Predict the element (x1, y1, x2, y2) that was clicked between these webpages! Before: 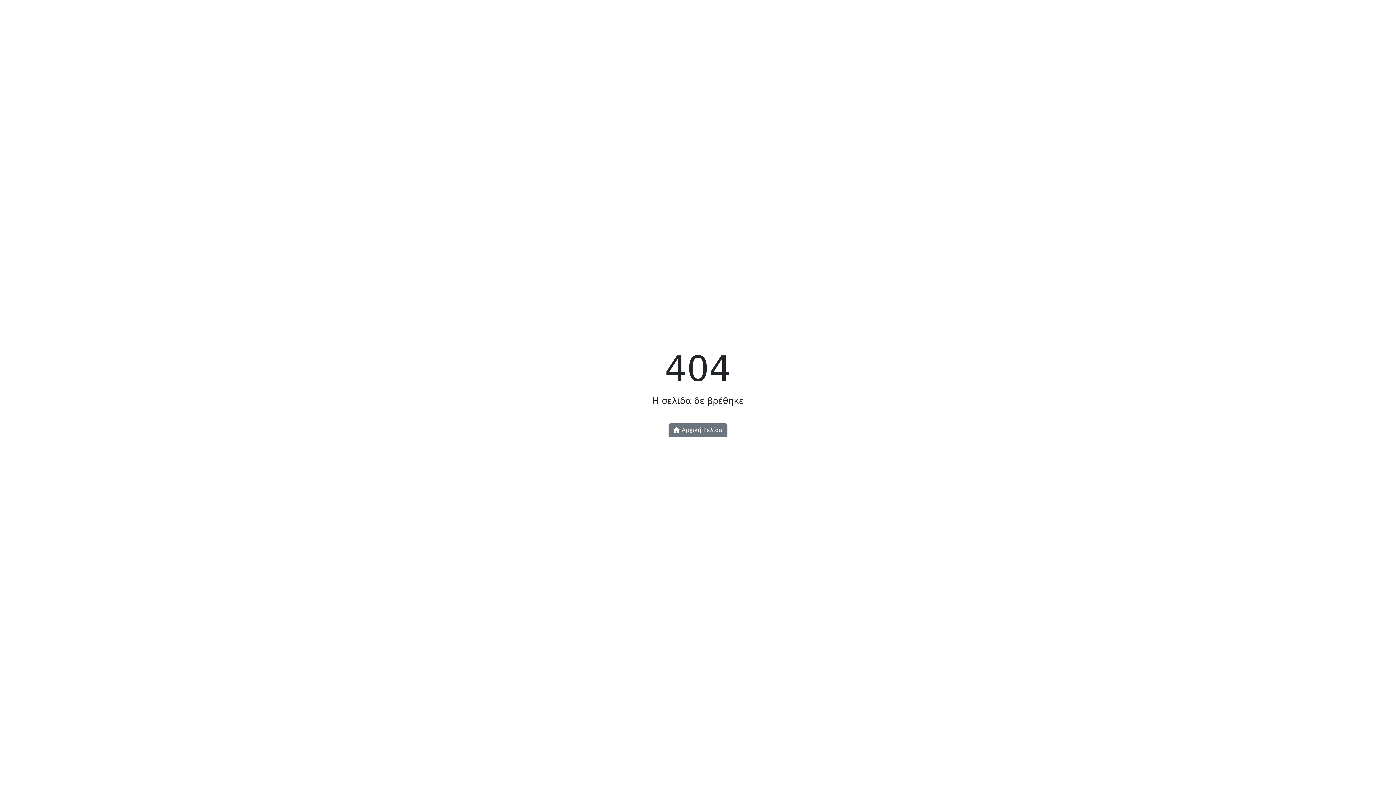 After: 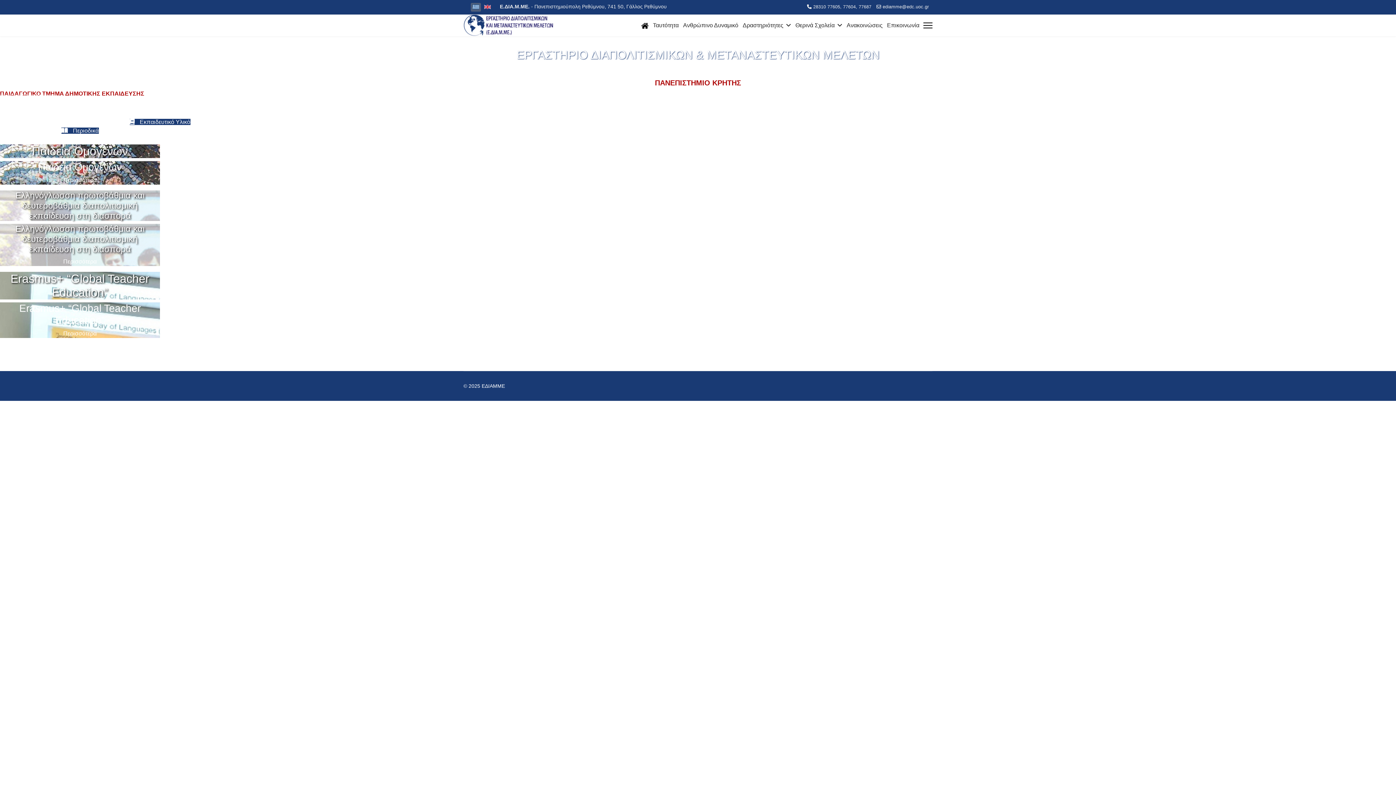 Action: bbox: (668, 423, 727, 437) label:  Αρχική Σελίδα